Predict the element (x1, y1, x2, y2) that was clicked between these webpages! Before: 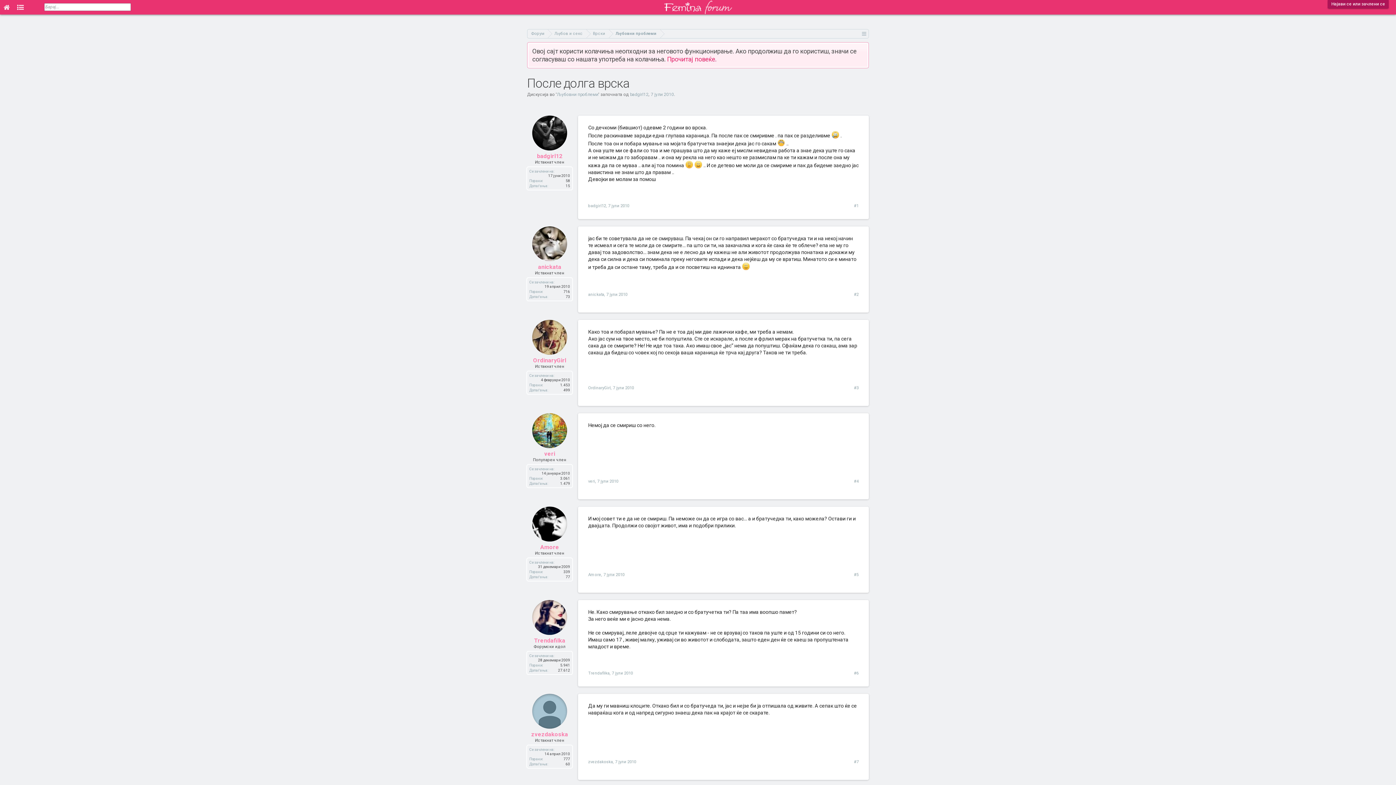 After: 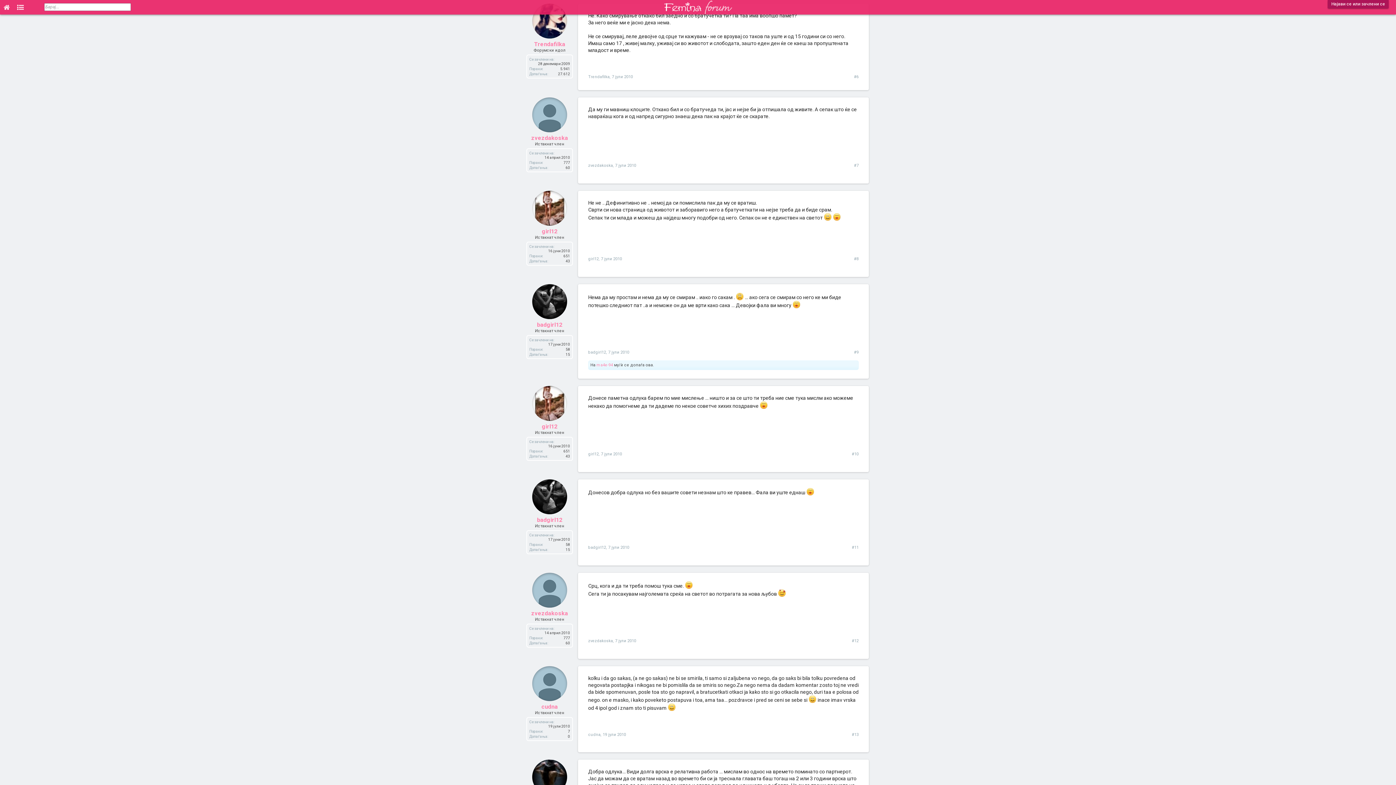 Action: label: 7 јули 2010 bbox: (612, 671, 633, 676)